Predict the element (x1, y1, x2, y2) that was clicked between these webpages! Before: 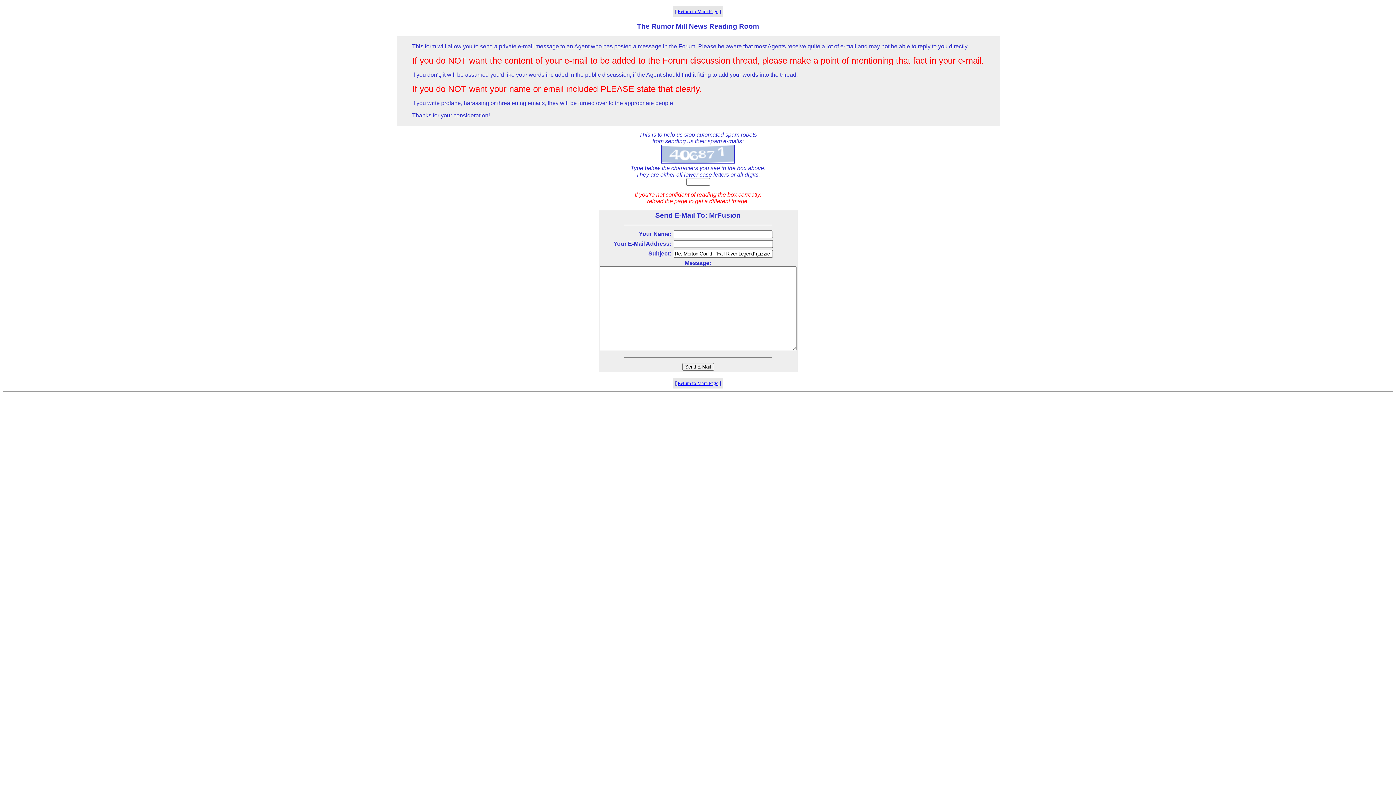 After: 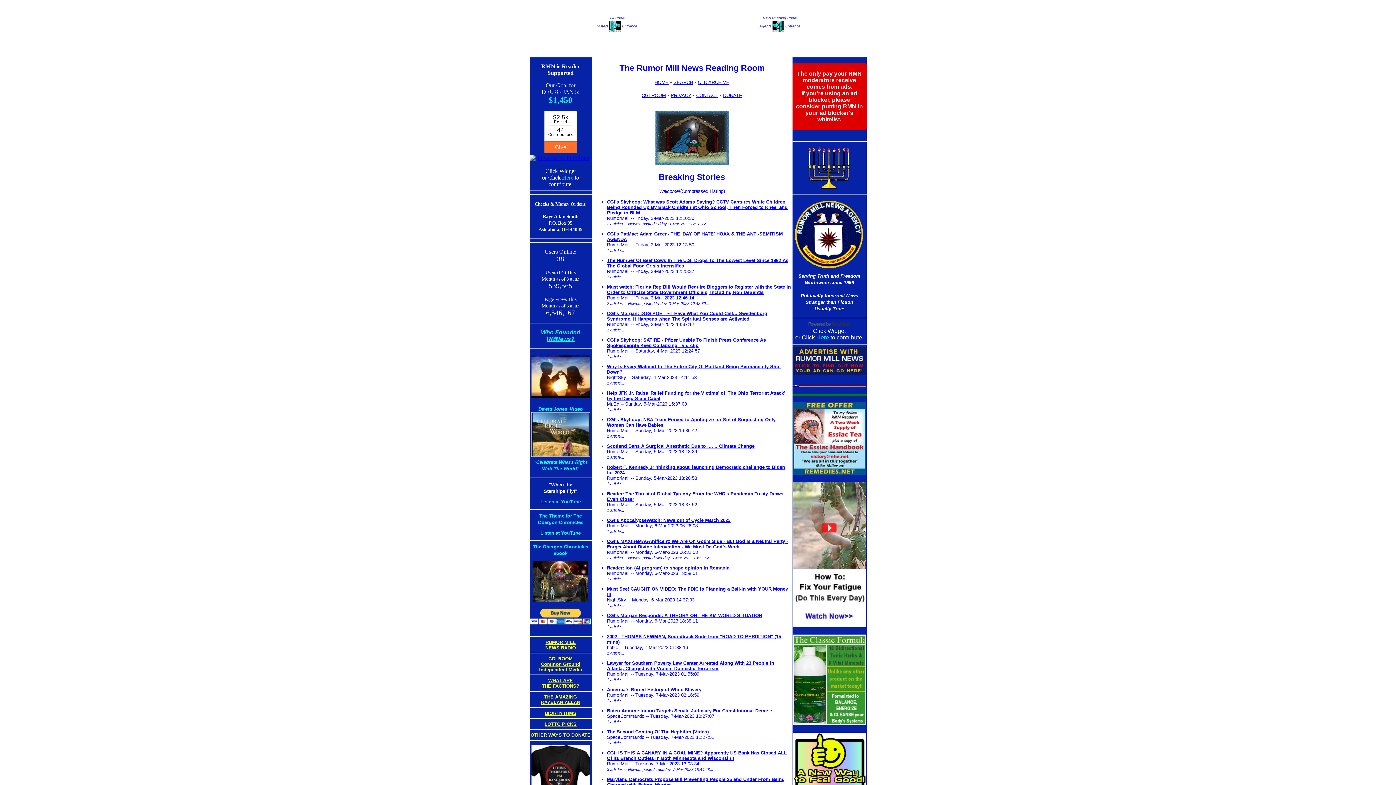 Action: bbox: (677, 380, 718, 386) label: Return to Main Page